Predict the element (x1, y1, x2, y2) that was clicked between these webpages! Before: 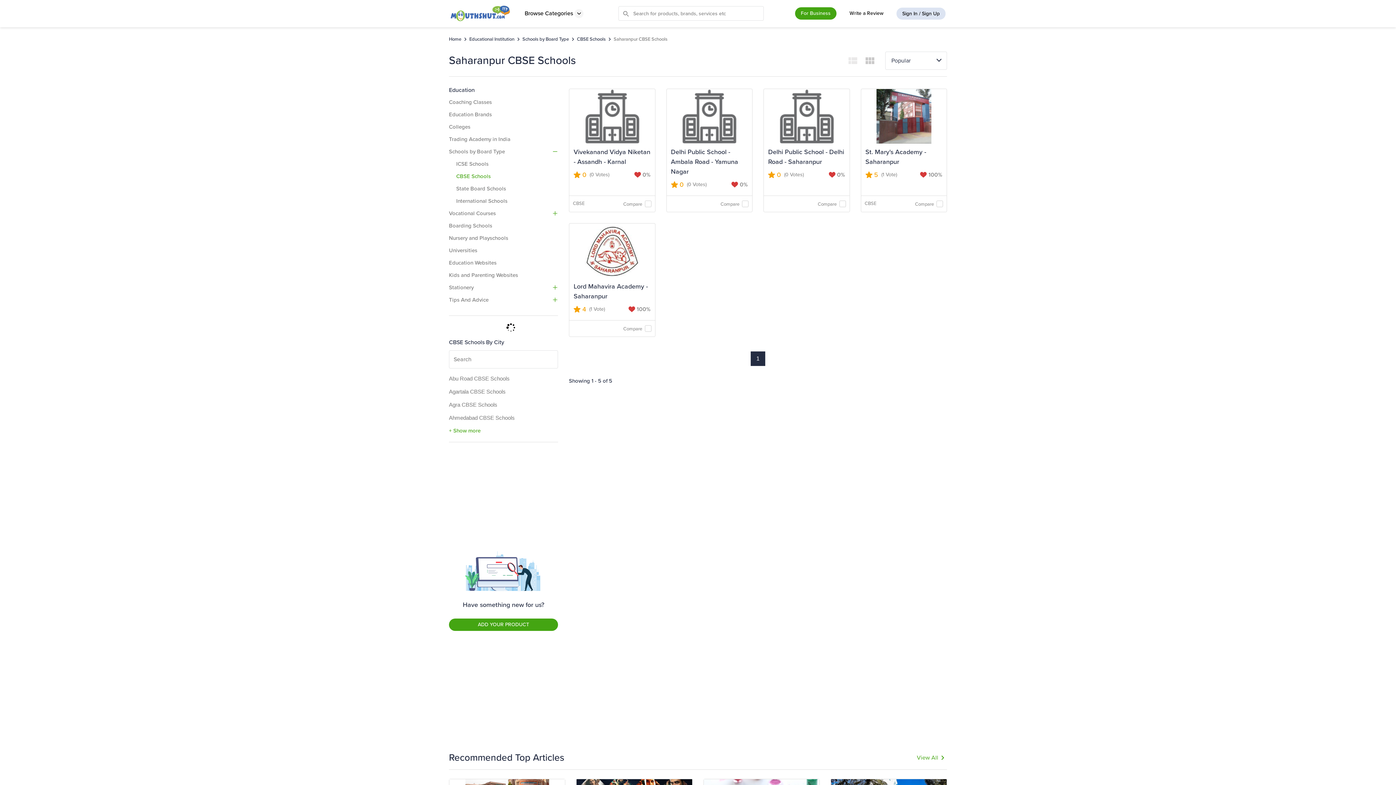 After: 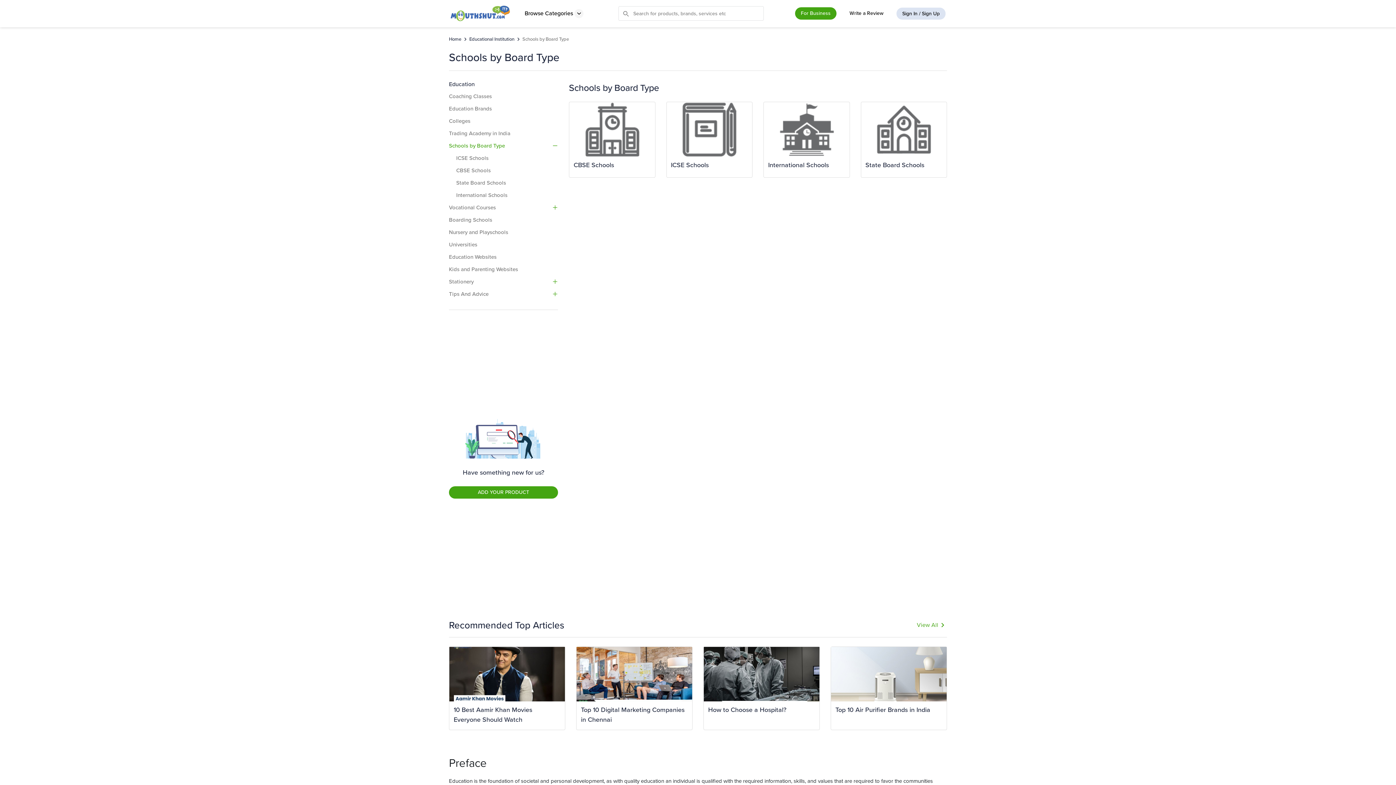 Action: label: Schools by Board Type bbox: (522, 35, 569, 42)